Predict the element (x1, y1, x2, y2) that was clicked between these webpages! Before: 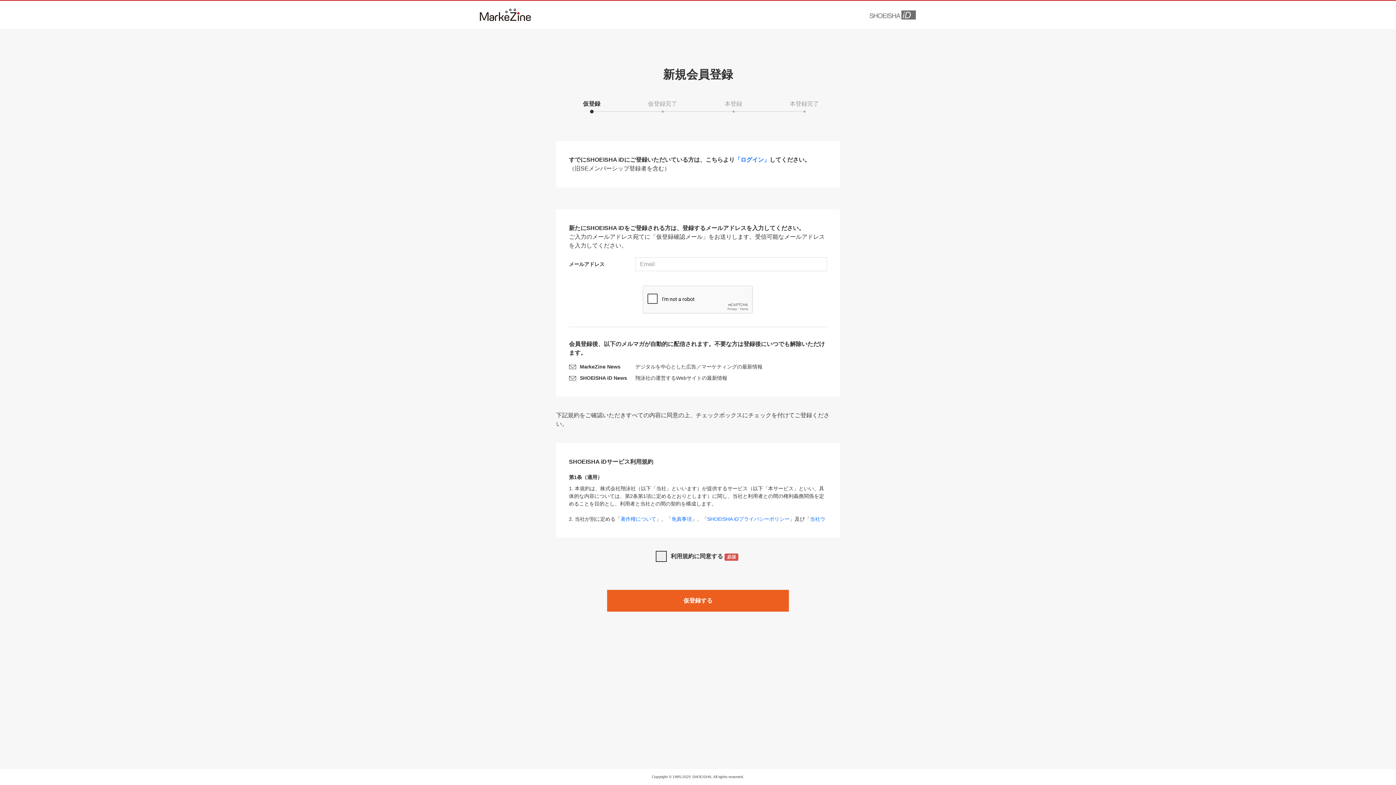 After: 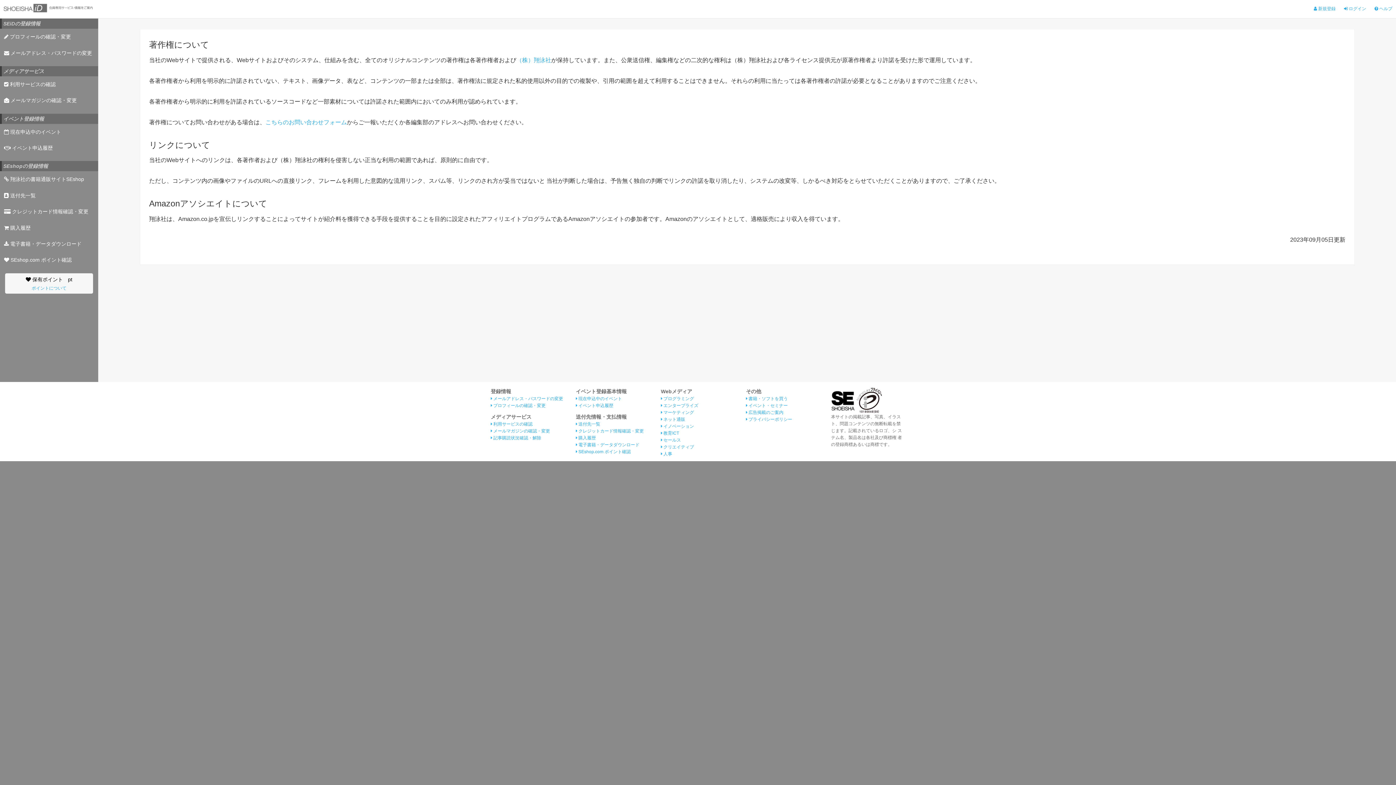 Action: label: 著作権について bbox: (620, 516, 656, 522)